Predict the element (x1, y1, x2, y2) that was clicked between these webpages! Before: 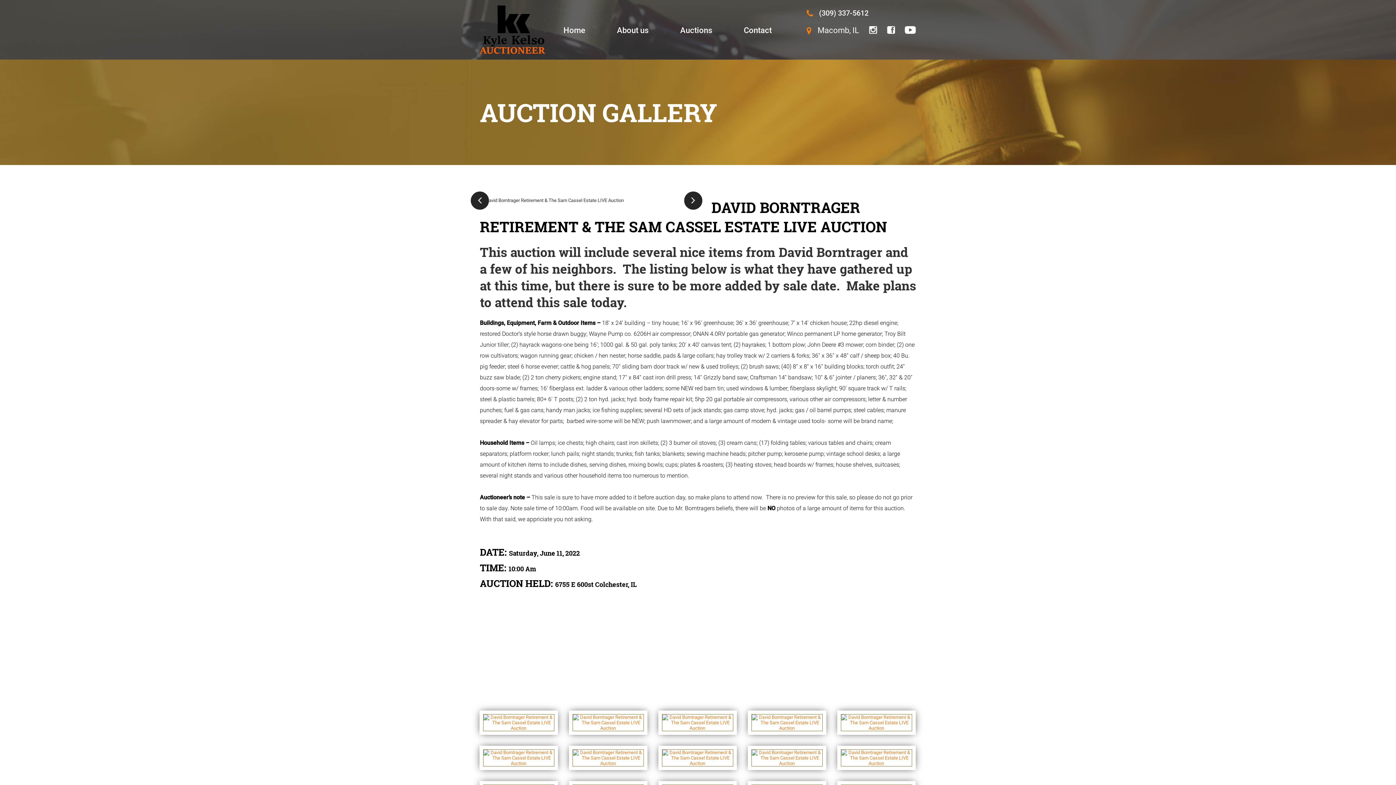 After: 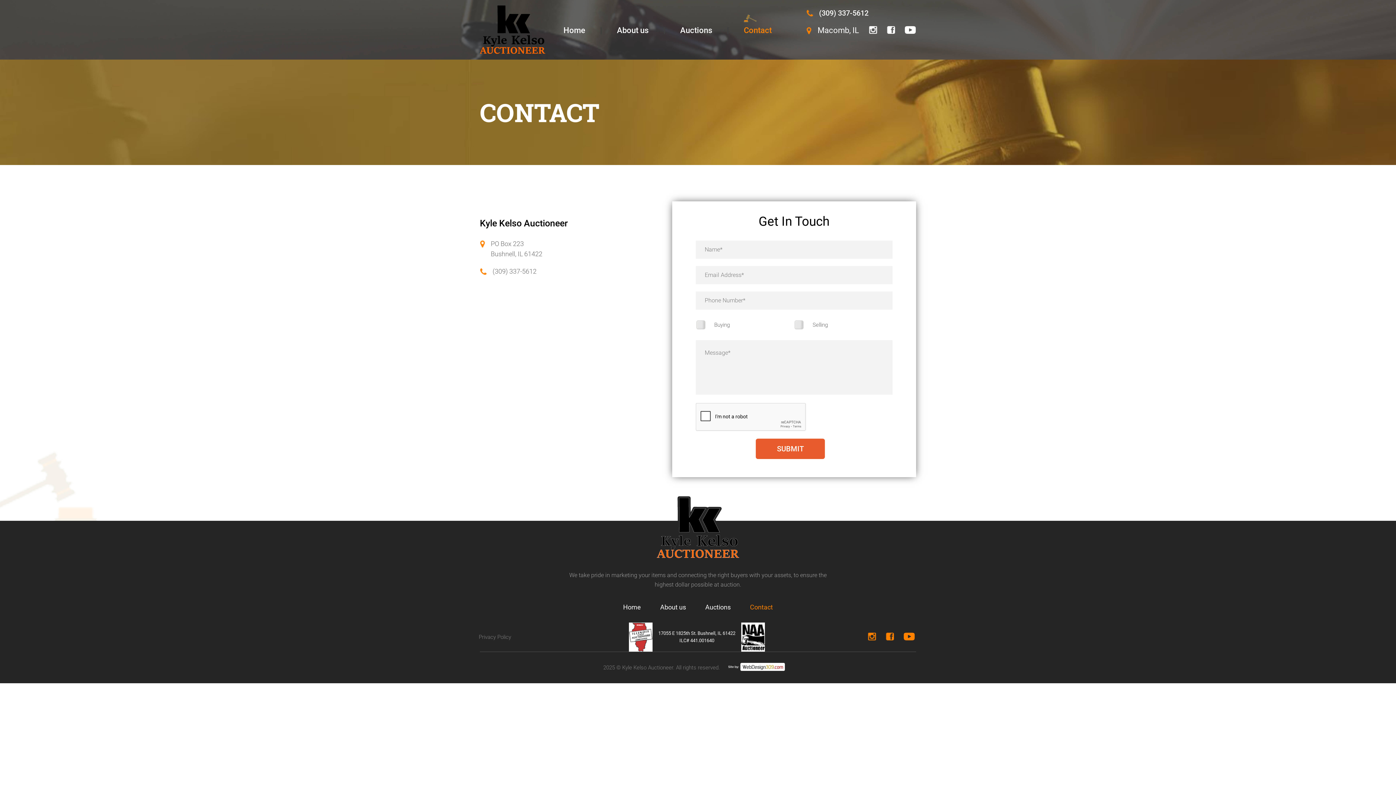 Action: bbox: (744, 14, 772, 34) label: Contact